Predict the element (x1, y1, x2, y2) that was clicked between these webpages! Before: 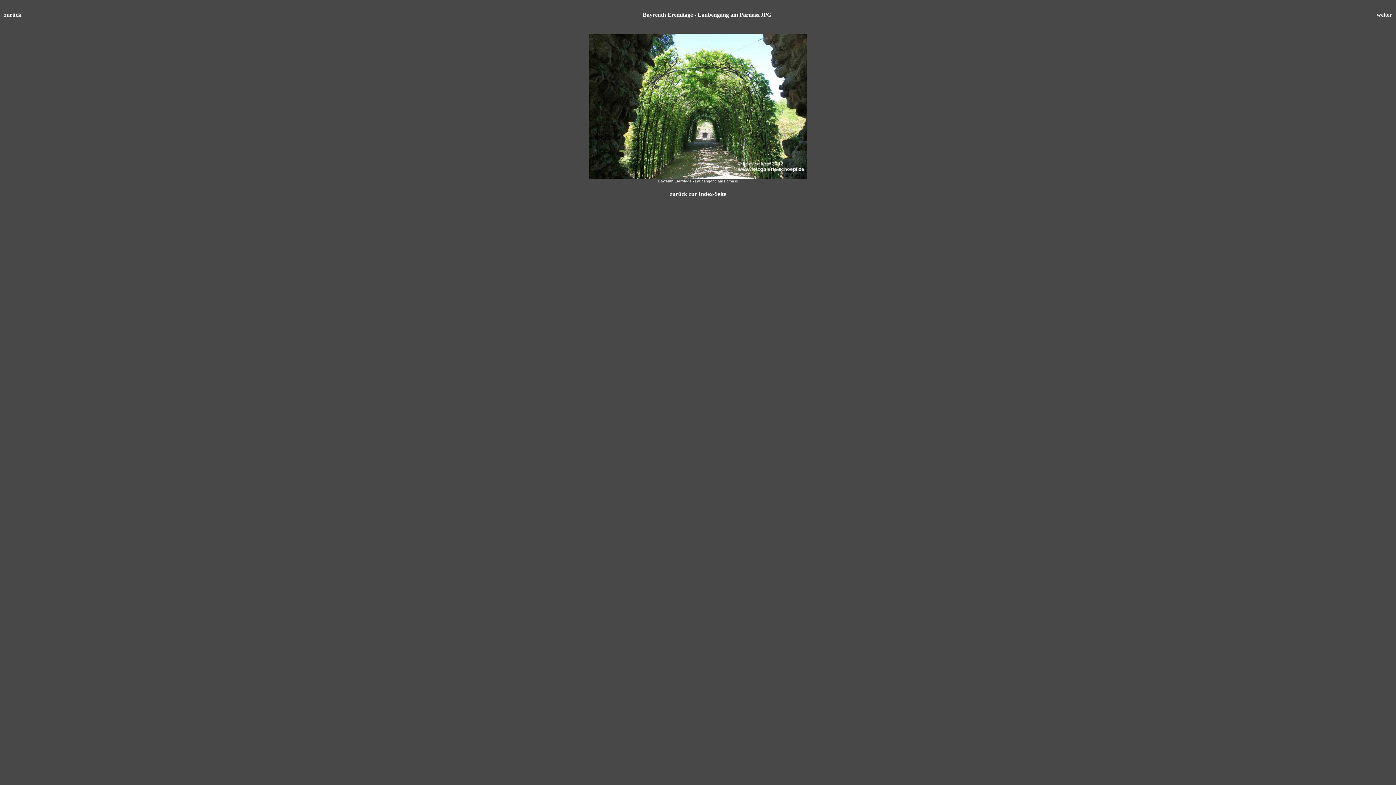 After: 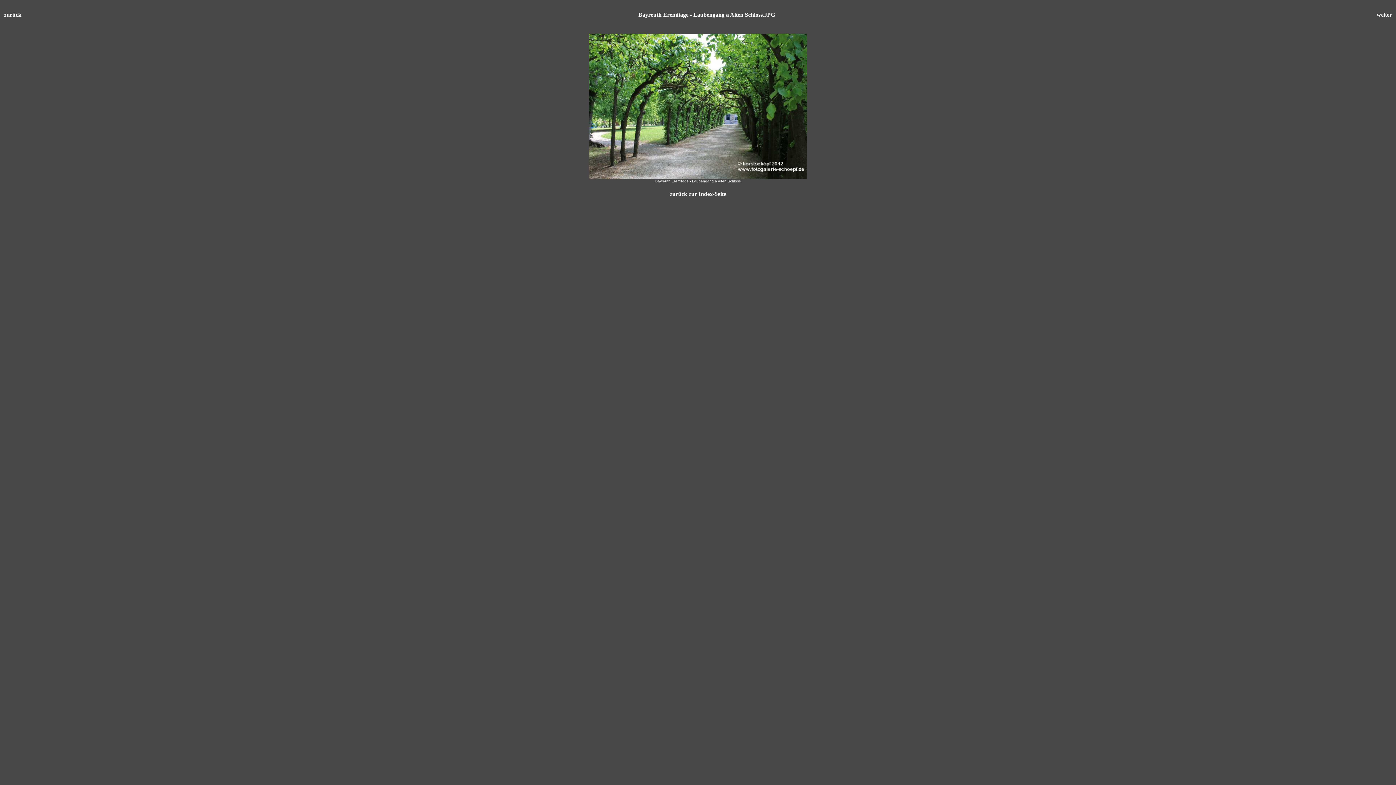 Action: bbox: (4, 11, 21, 17) label: zurück